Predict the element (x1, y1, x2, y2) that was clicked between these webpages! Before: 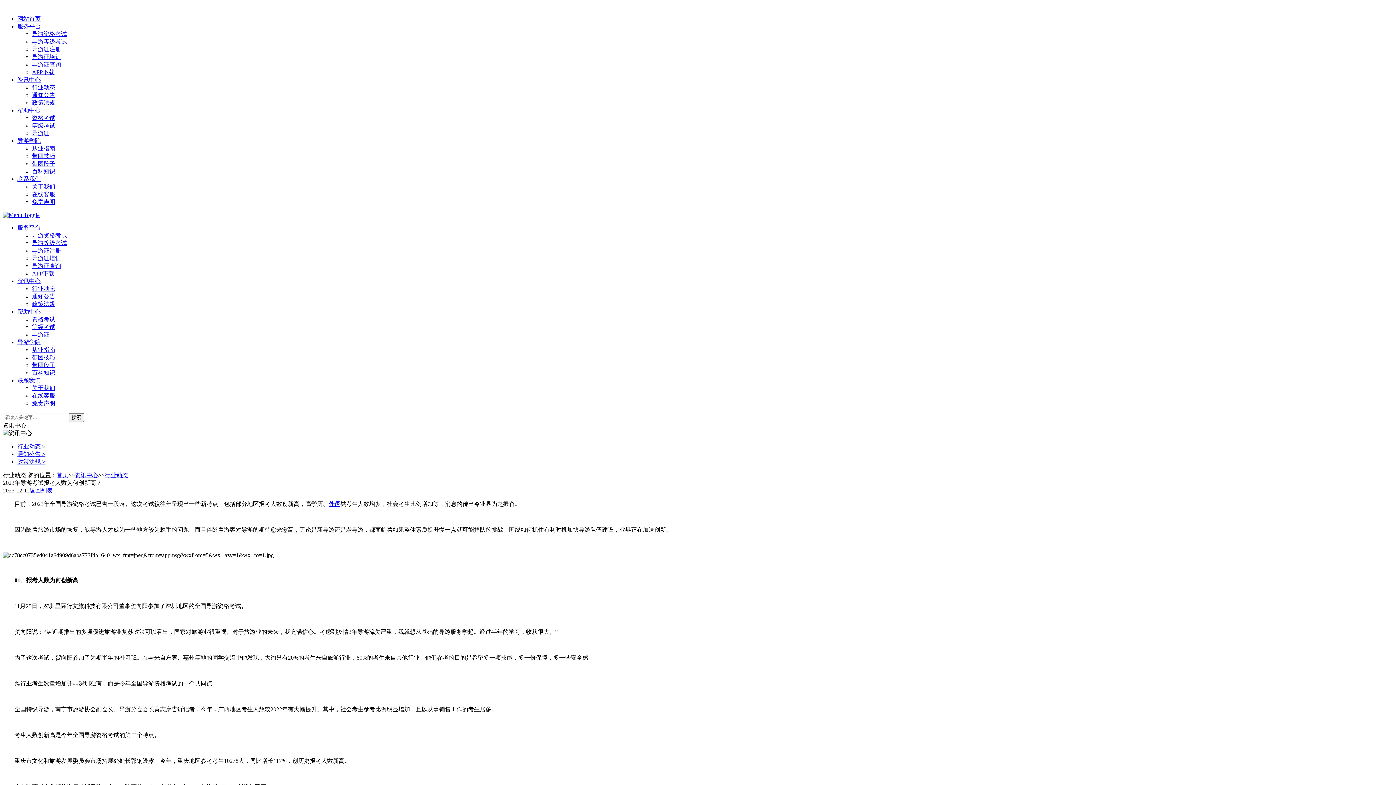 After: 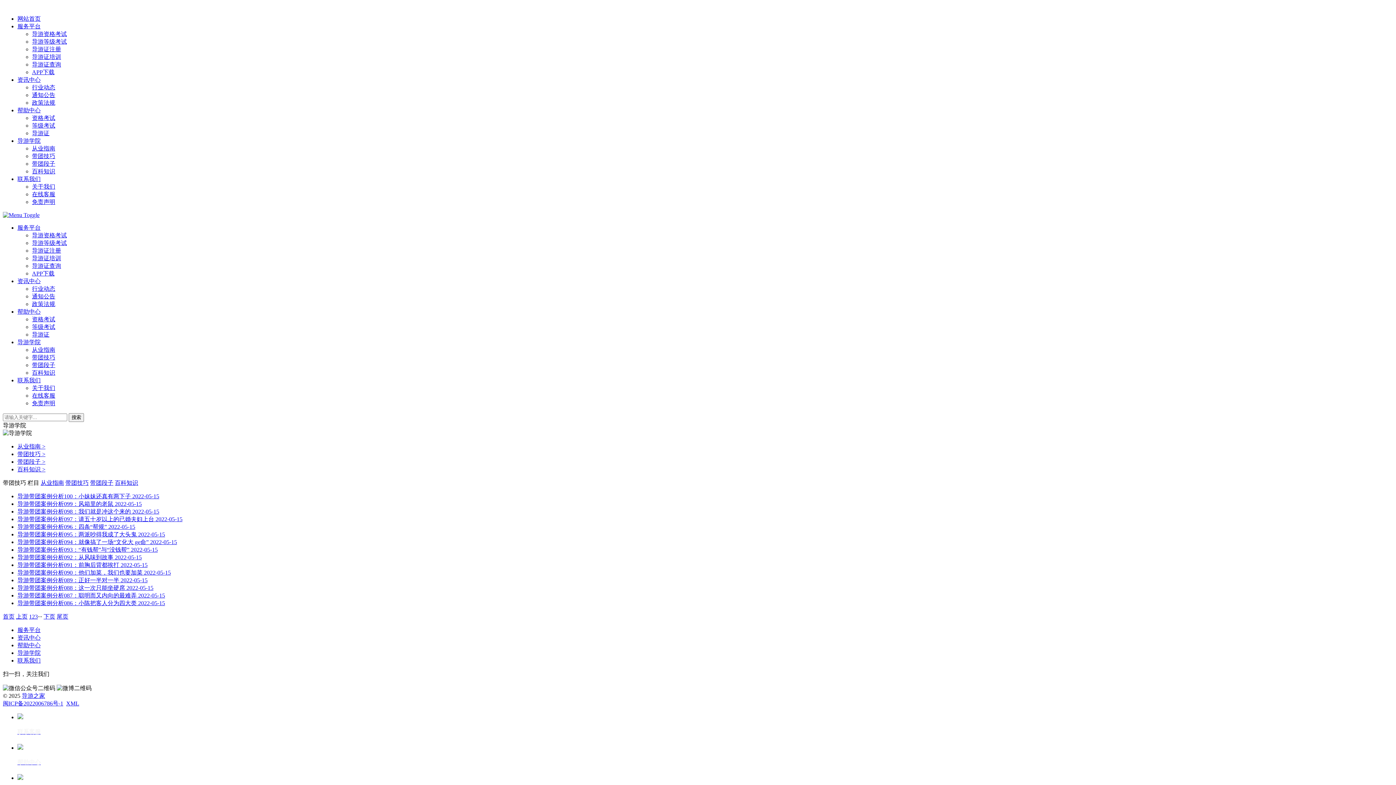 Action: bbox: (32, 354, 55, 360) label: 带团技巧